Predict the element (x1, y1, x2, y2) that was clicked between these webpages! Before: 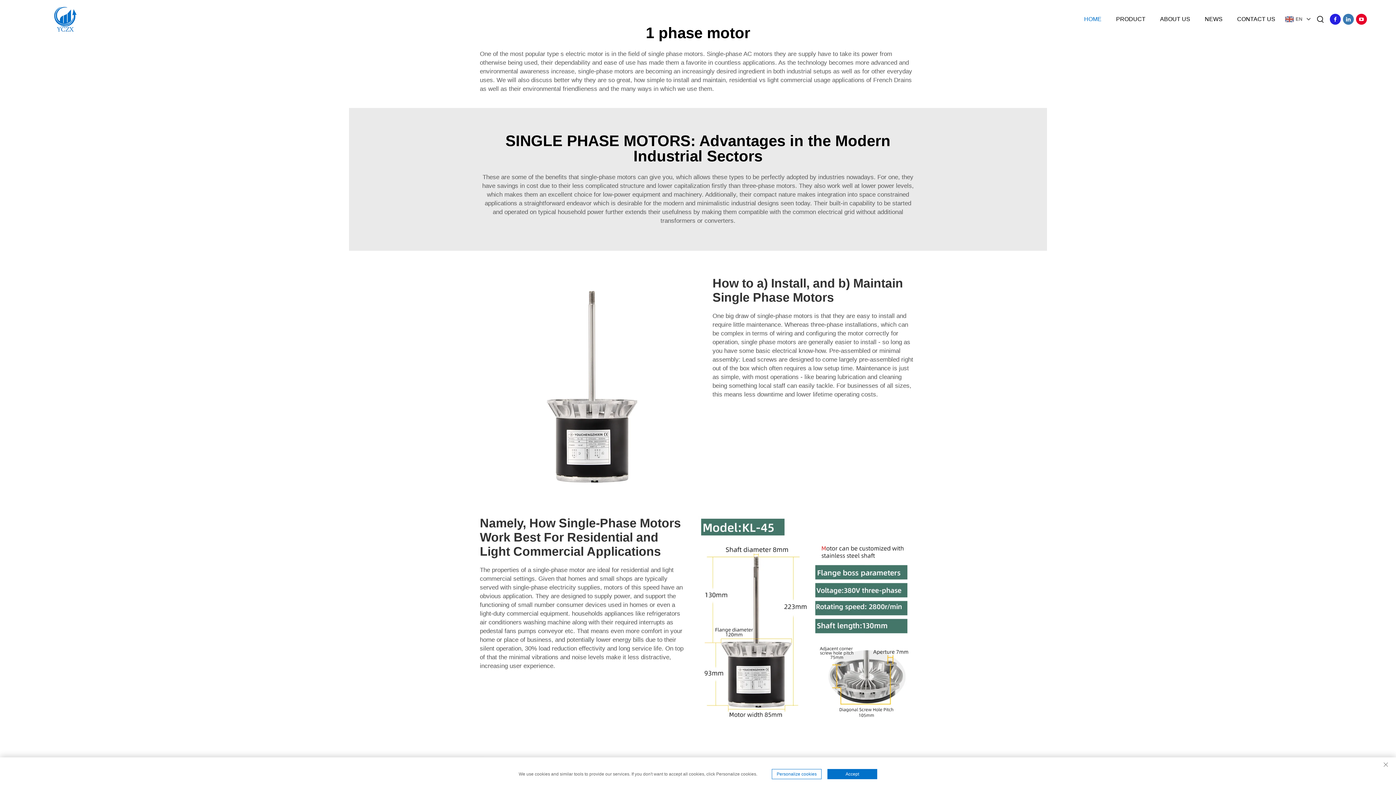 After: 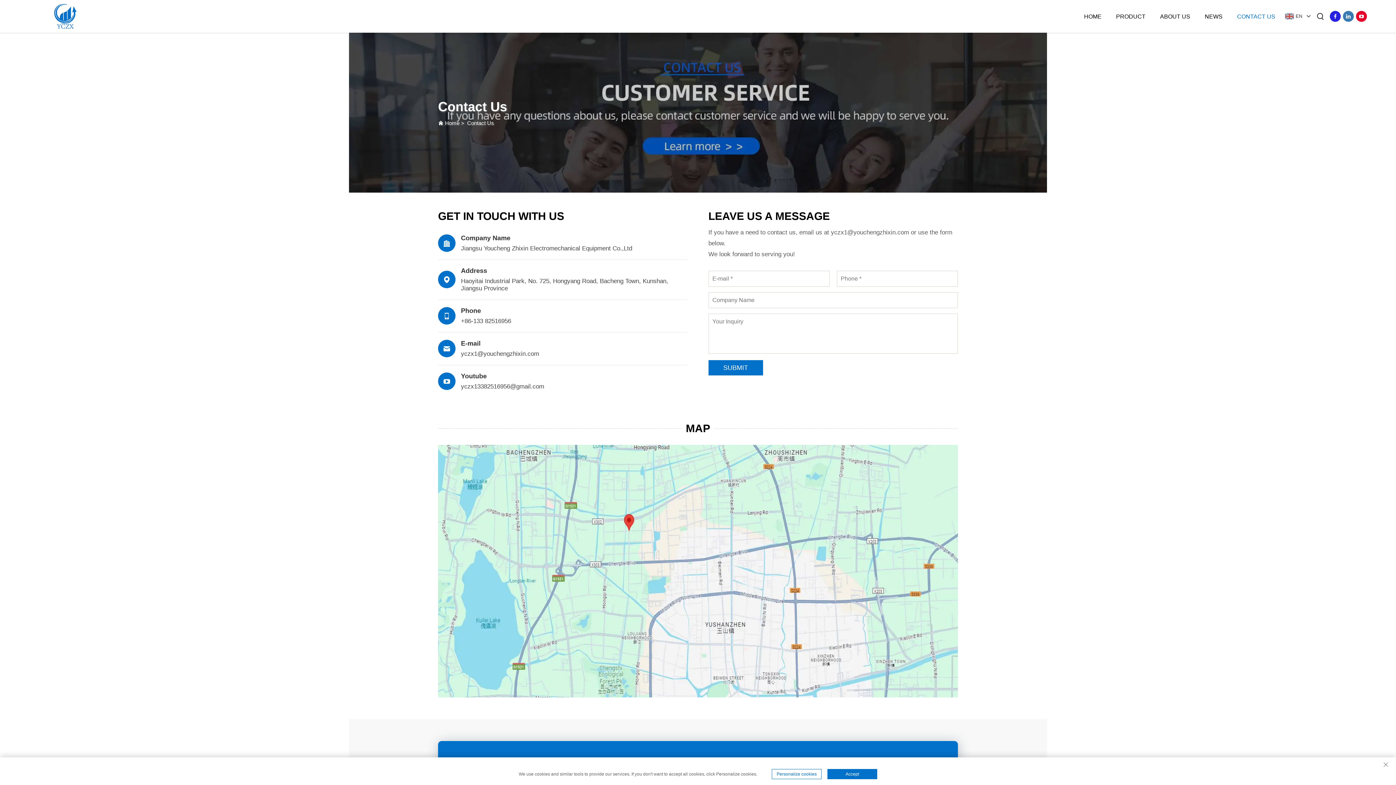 Action: label: CONTACT US bbox: (1237, 0, 1275, 38)